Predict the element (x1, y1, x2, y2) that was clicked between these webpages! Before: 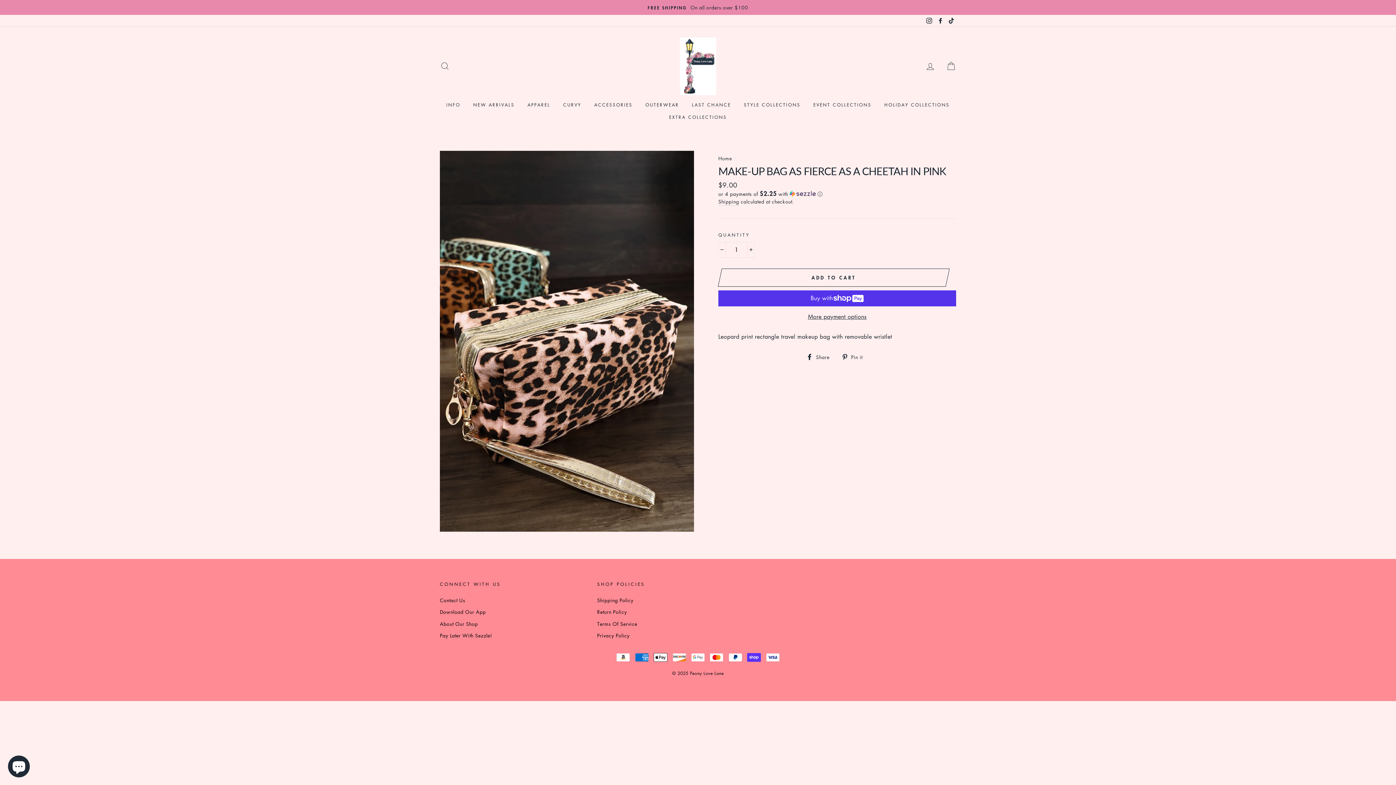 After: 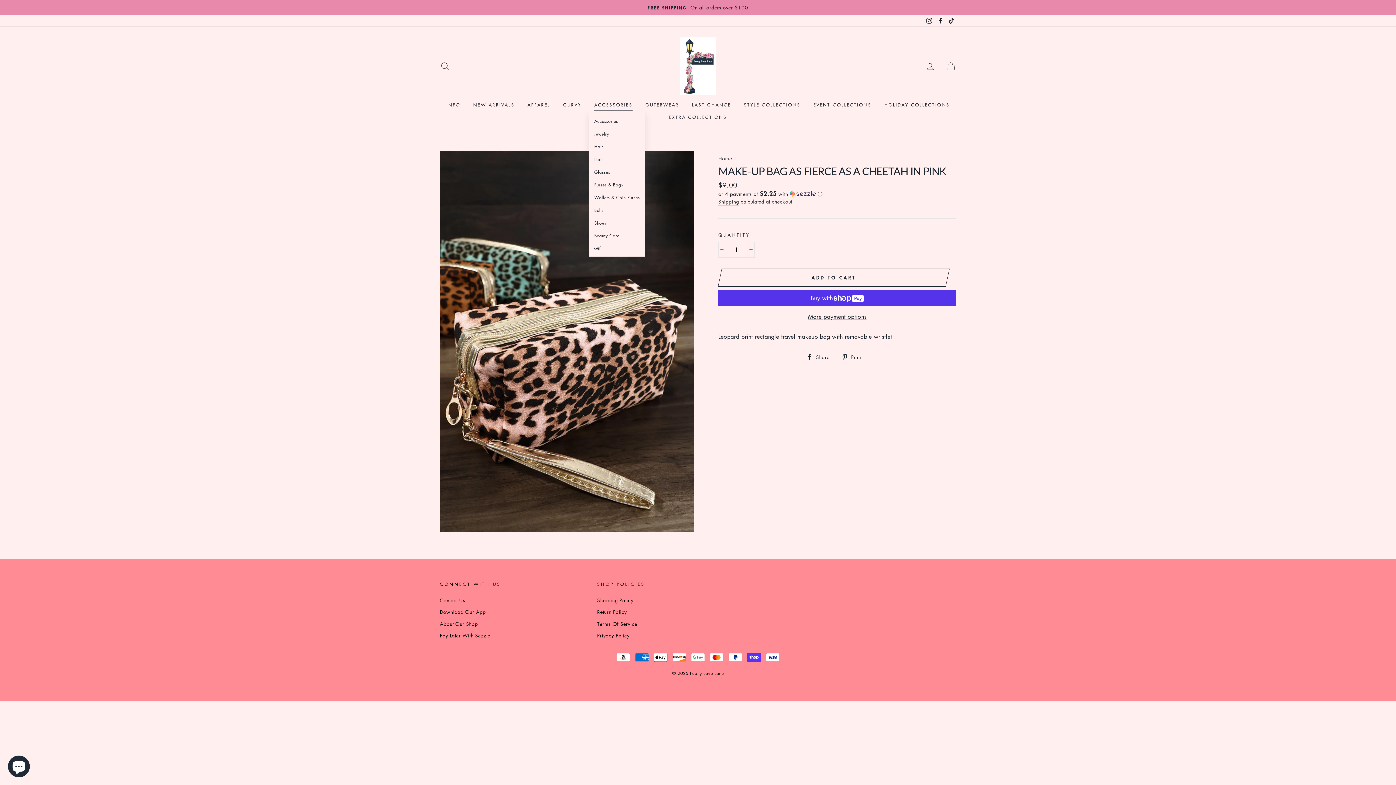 Action: label: ACCESSORIES bbox: (588, 98, 638, 111)